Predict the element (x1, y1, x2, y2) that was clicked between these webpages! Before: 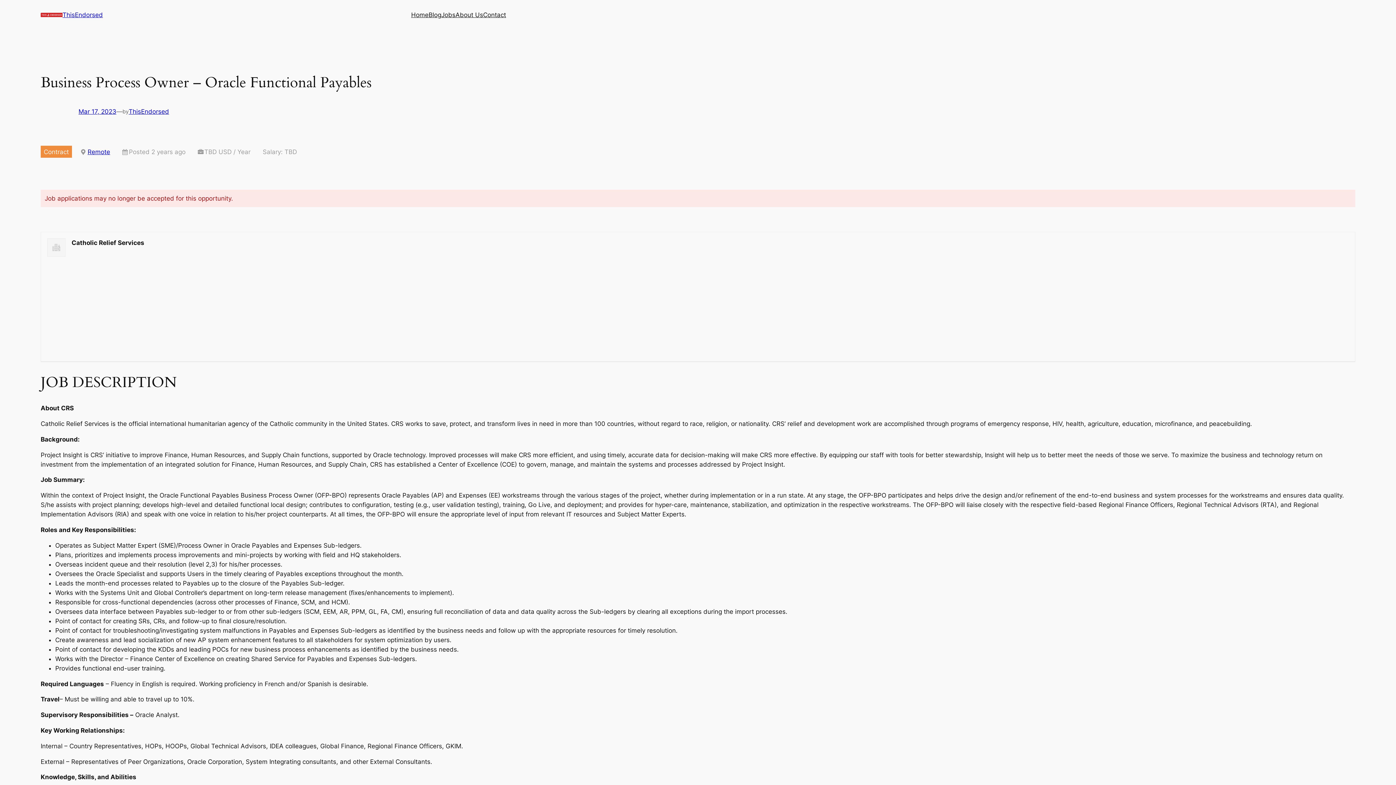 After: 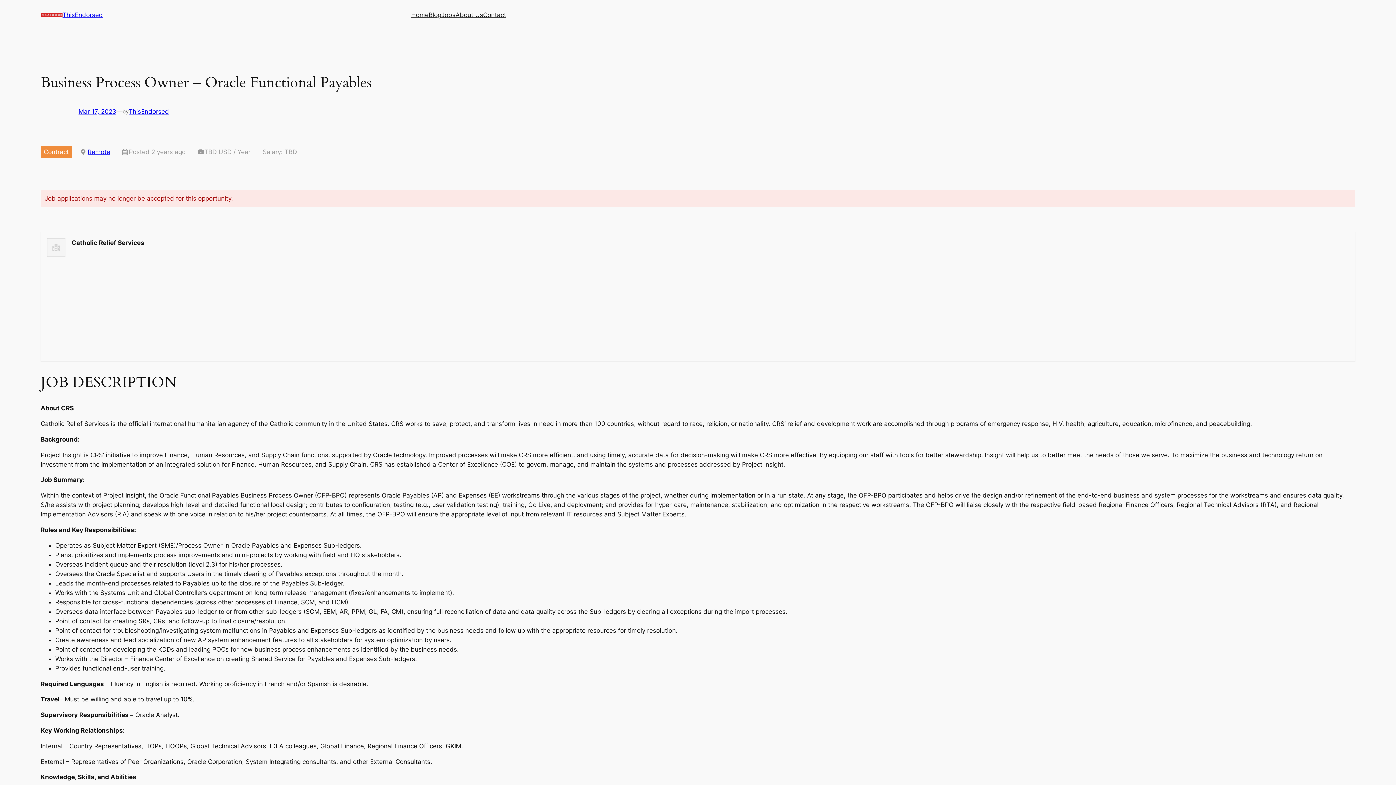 Action: label: Remote bbox: (87, 148, 110, 155)